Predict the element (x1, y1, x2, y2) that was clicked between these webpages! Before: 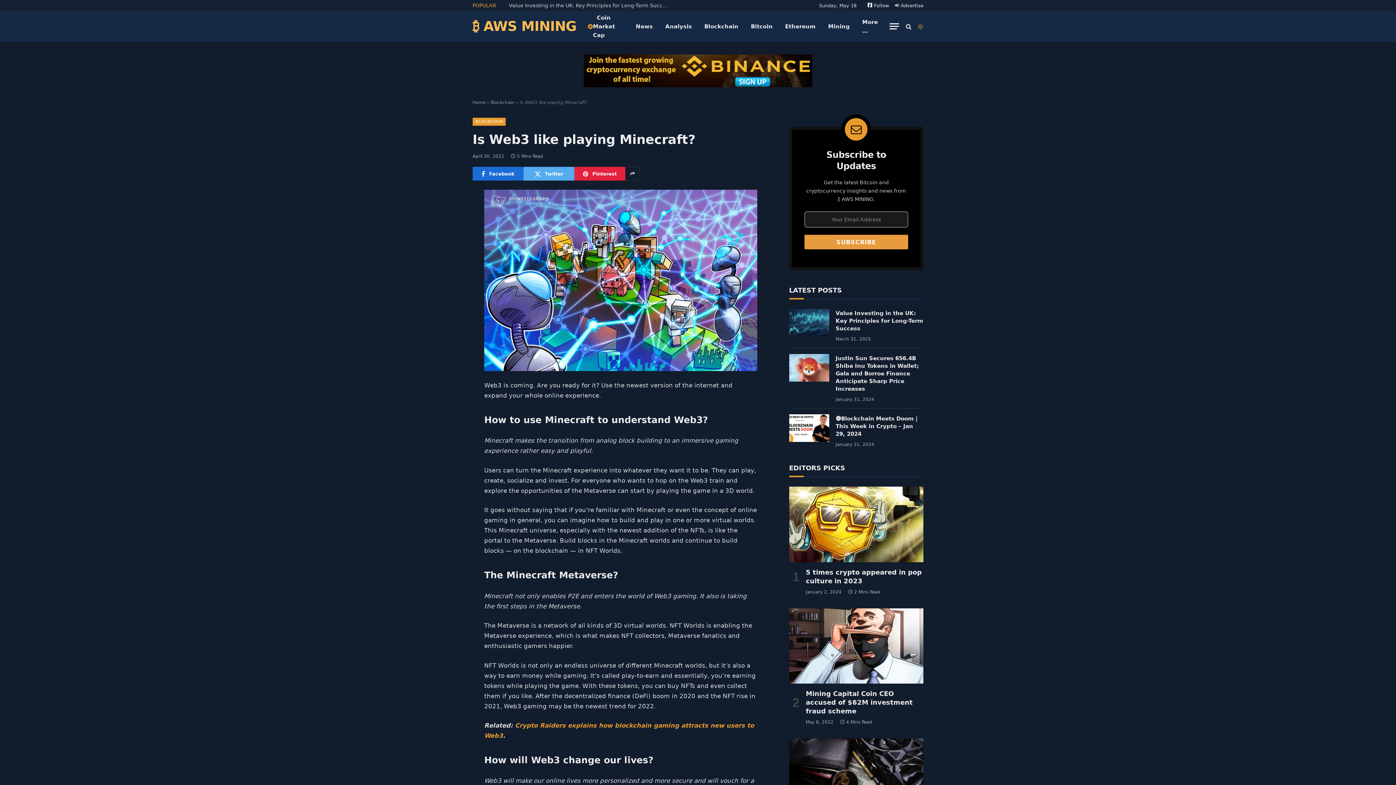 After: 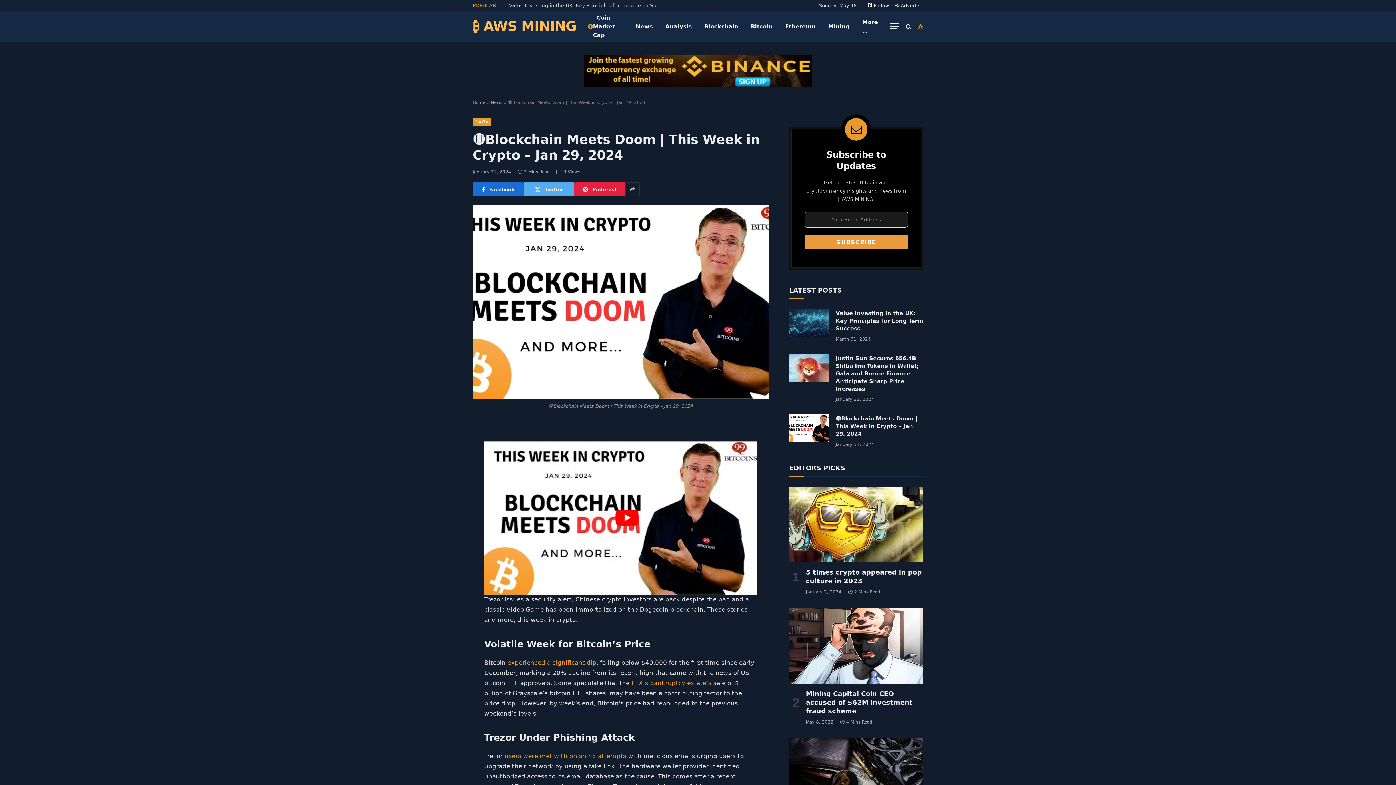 Action: bbox: (835, 415, 923, 438) label: 🔴Blockchain Meets Doom | This Week in Crypto – Jan 29, 2024